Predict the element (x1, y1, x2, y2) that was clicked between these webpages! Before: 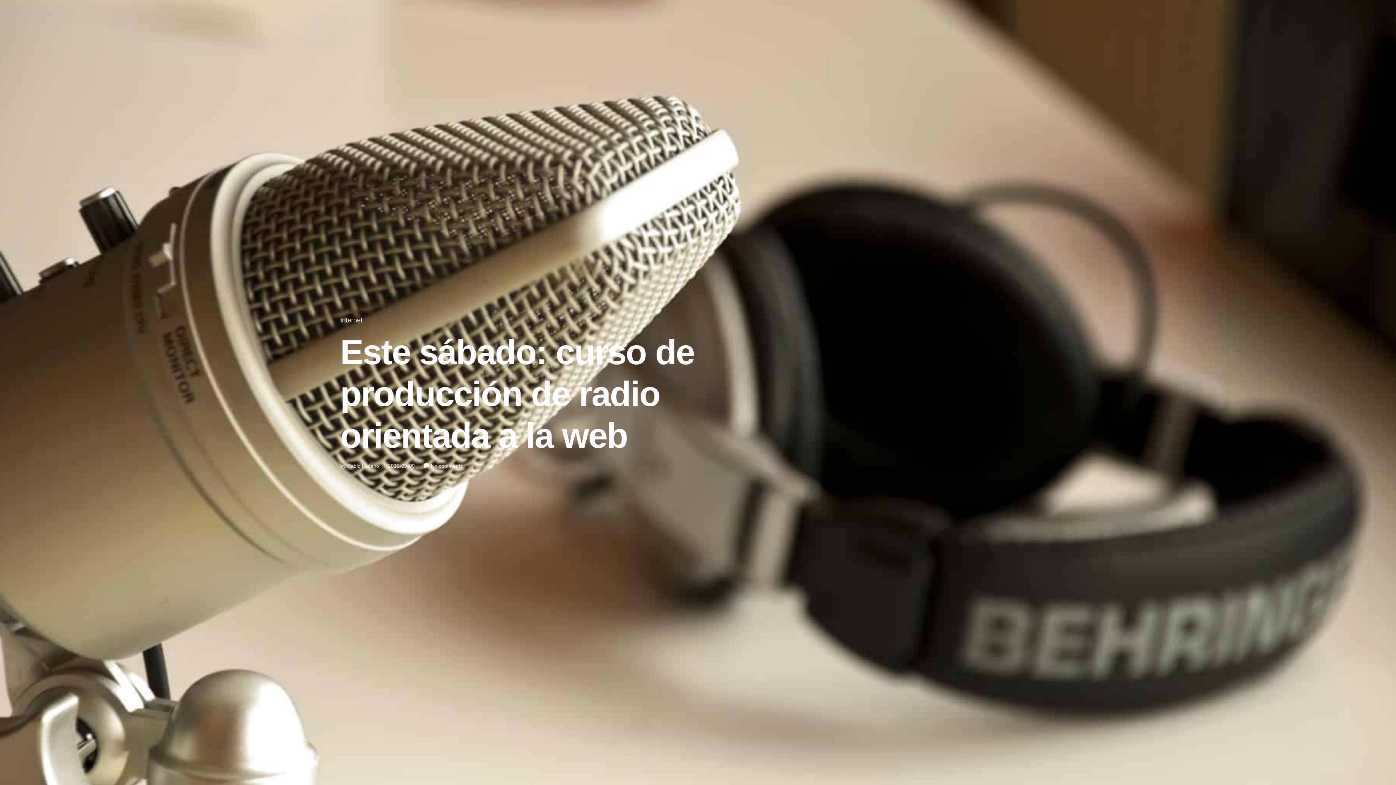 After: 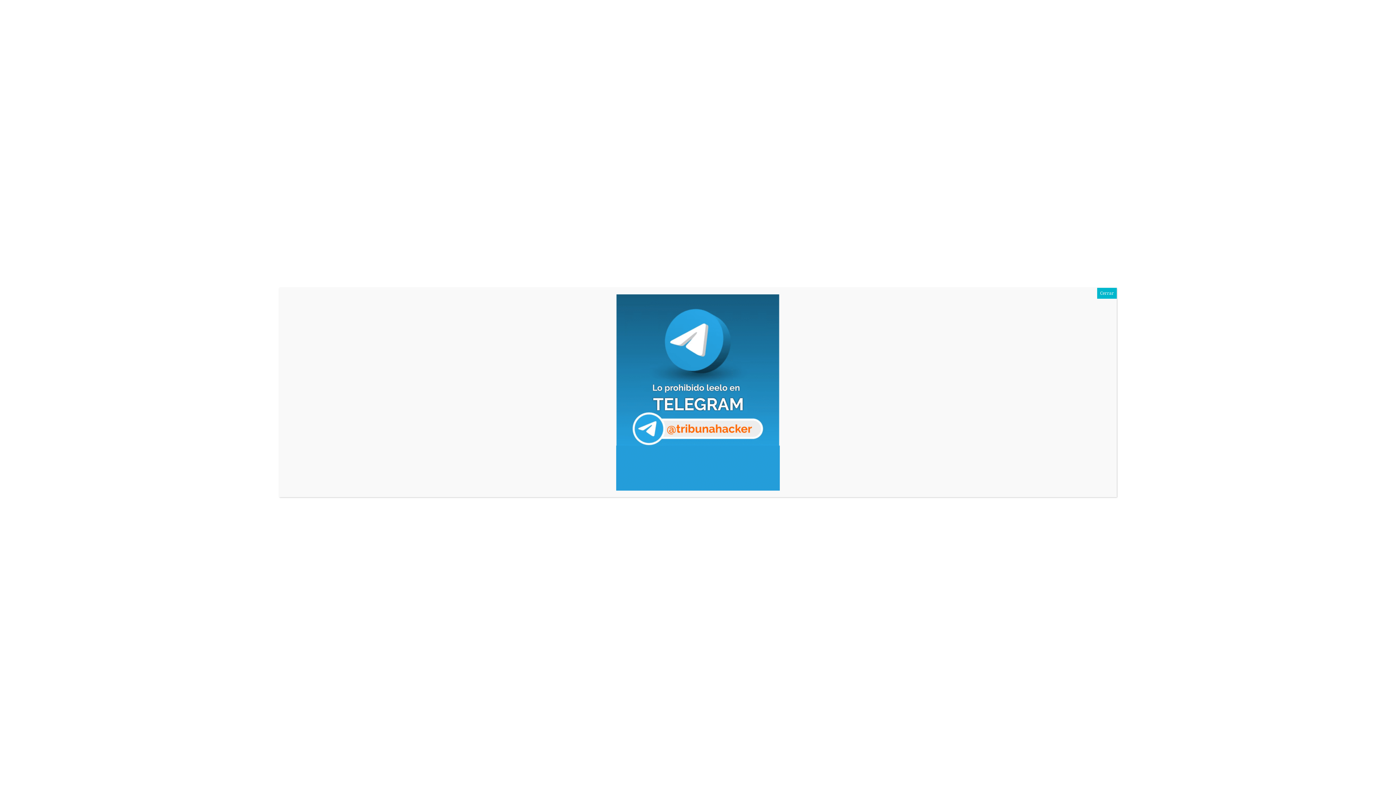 Action: label: No comments bbox: (430, 463, 462, 468)